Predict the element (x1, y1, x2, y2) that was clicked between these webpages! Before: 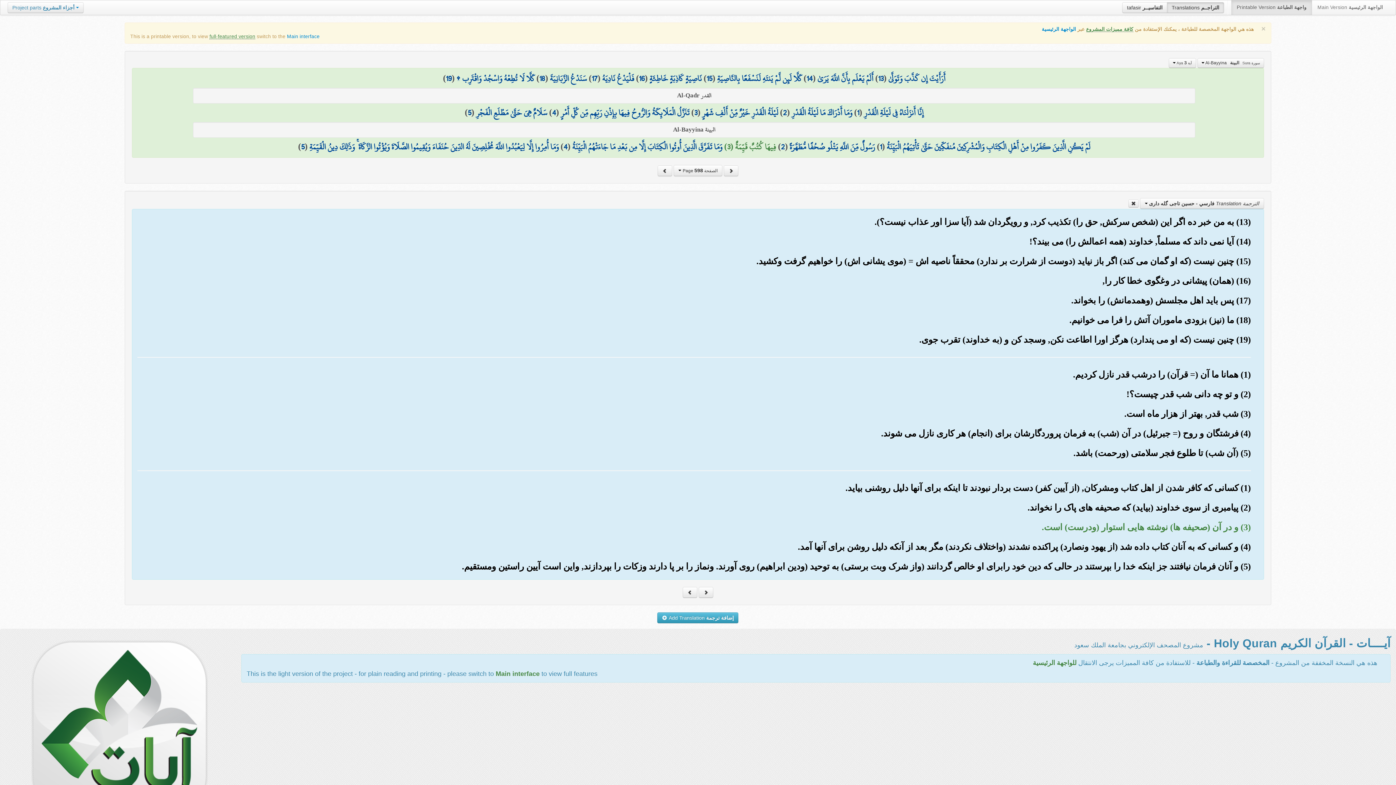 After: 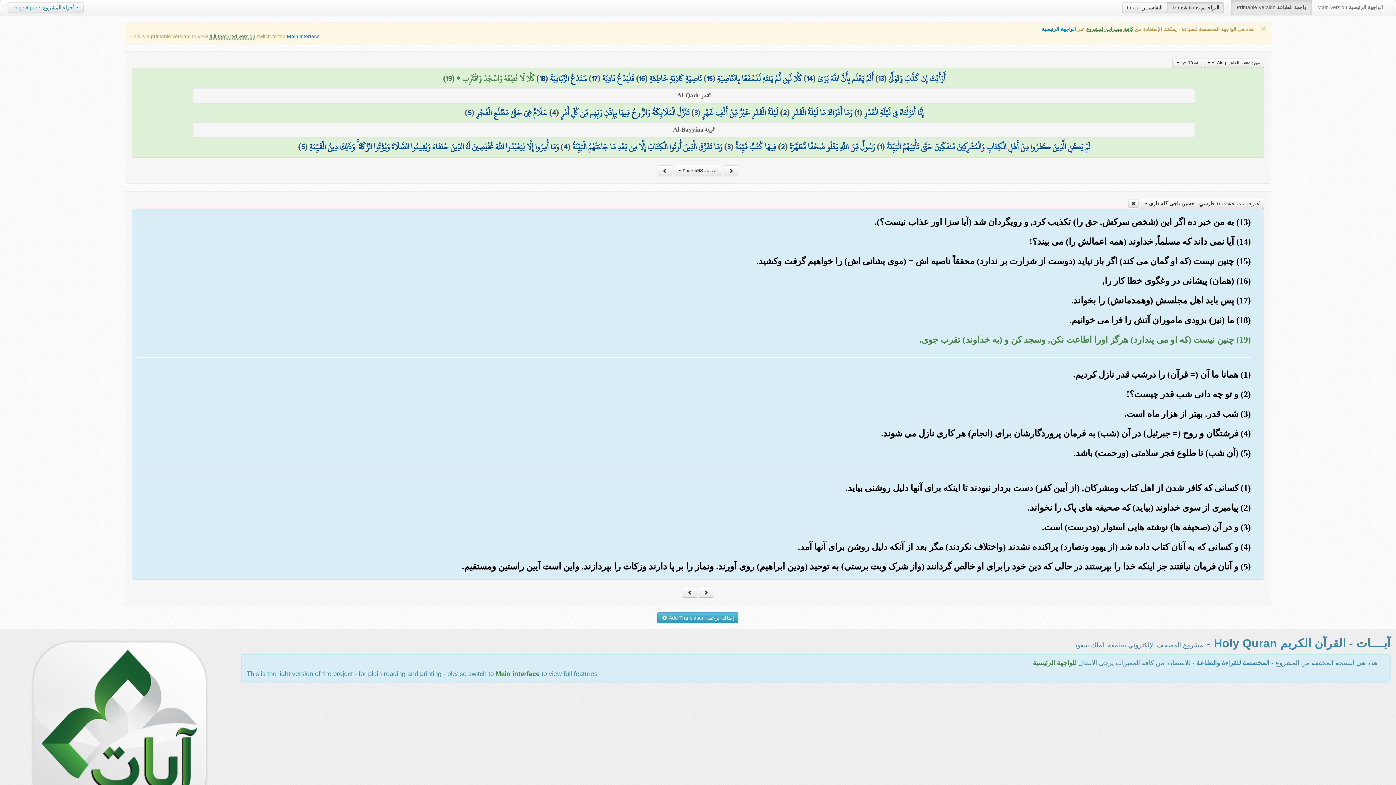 Action: bbox: (445, 70, 451, 86) label: 19